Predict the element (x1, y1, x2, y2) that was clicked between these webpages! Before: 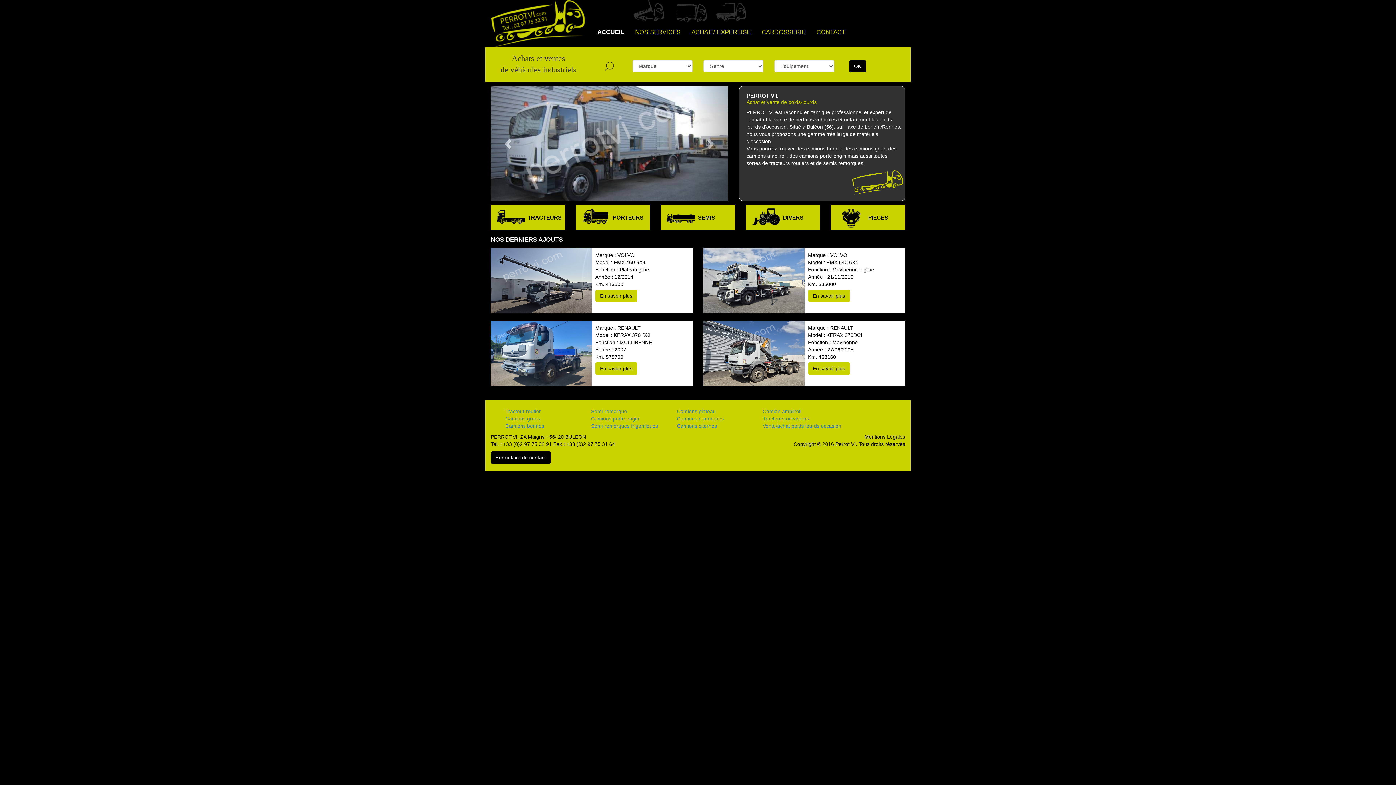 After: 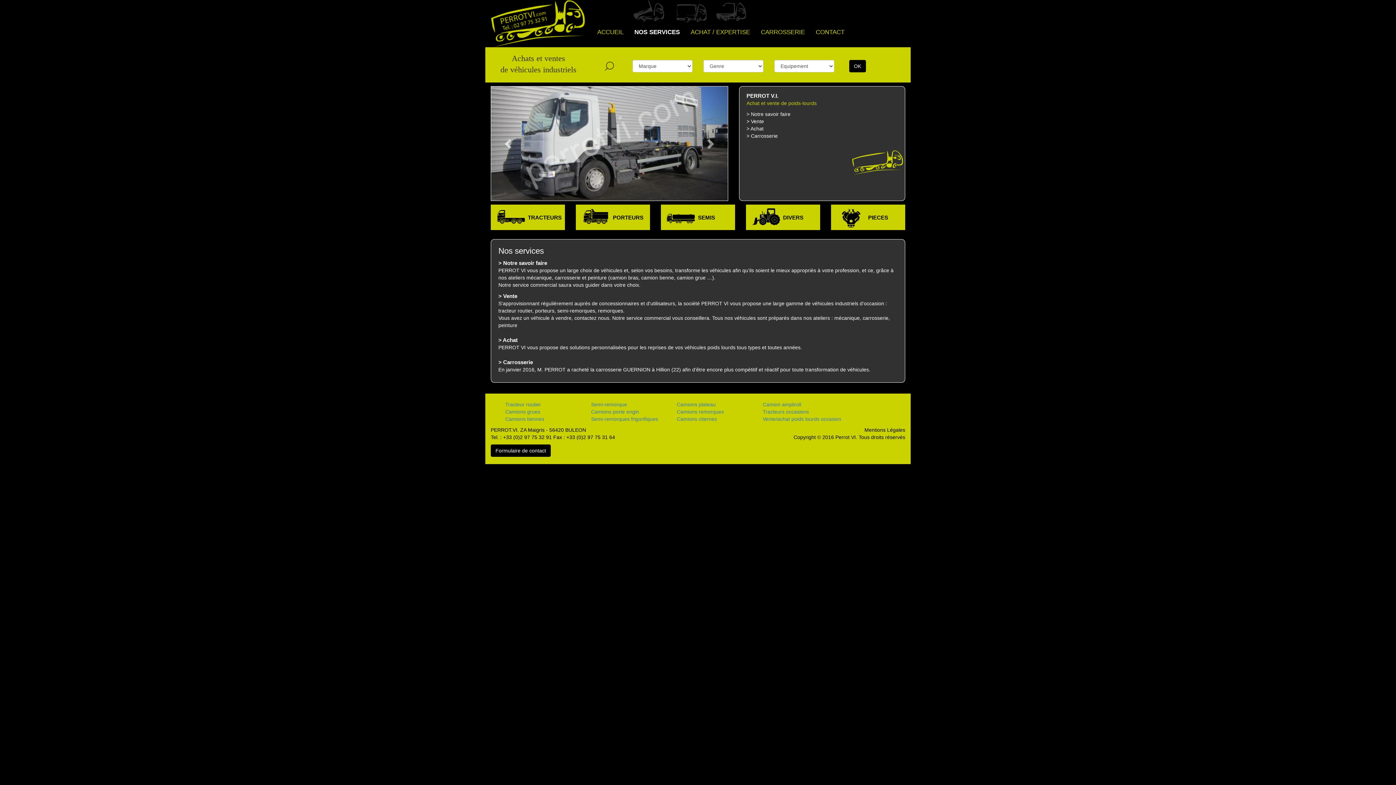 Action: bbox: (629, 23, 686, 41) label: NOS SERVICES